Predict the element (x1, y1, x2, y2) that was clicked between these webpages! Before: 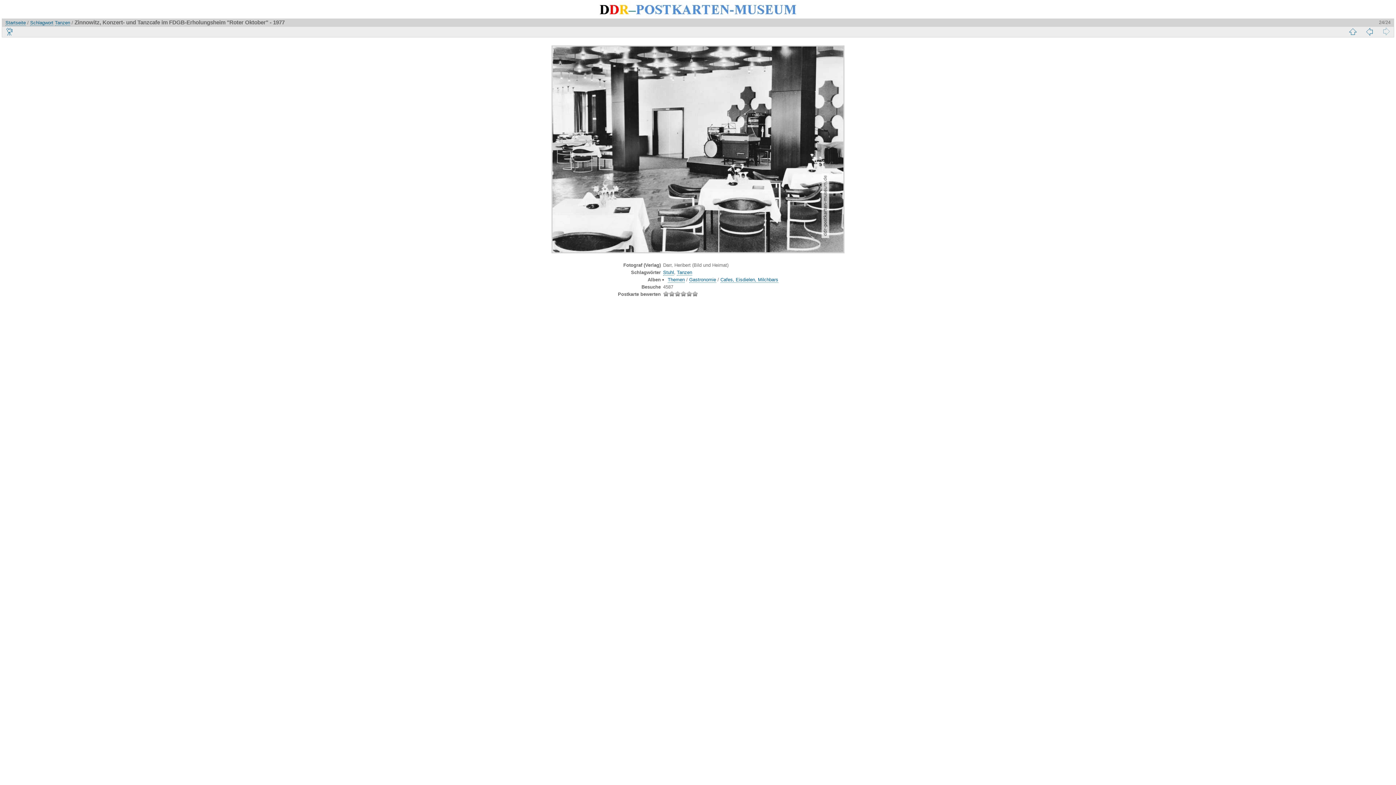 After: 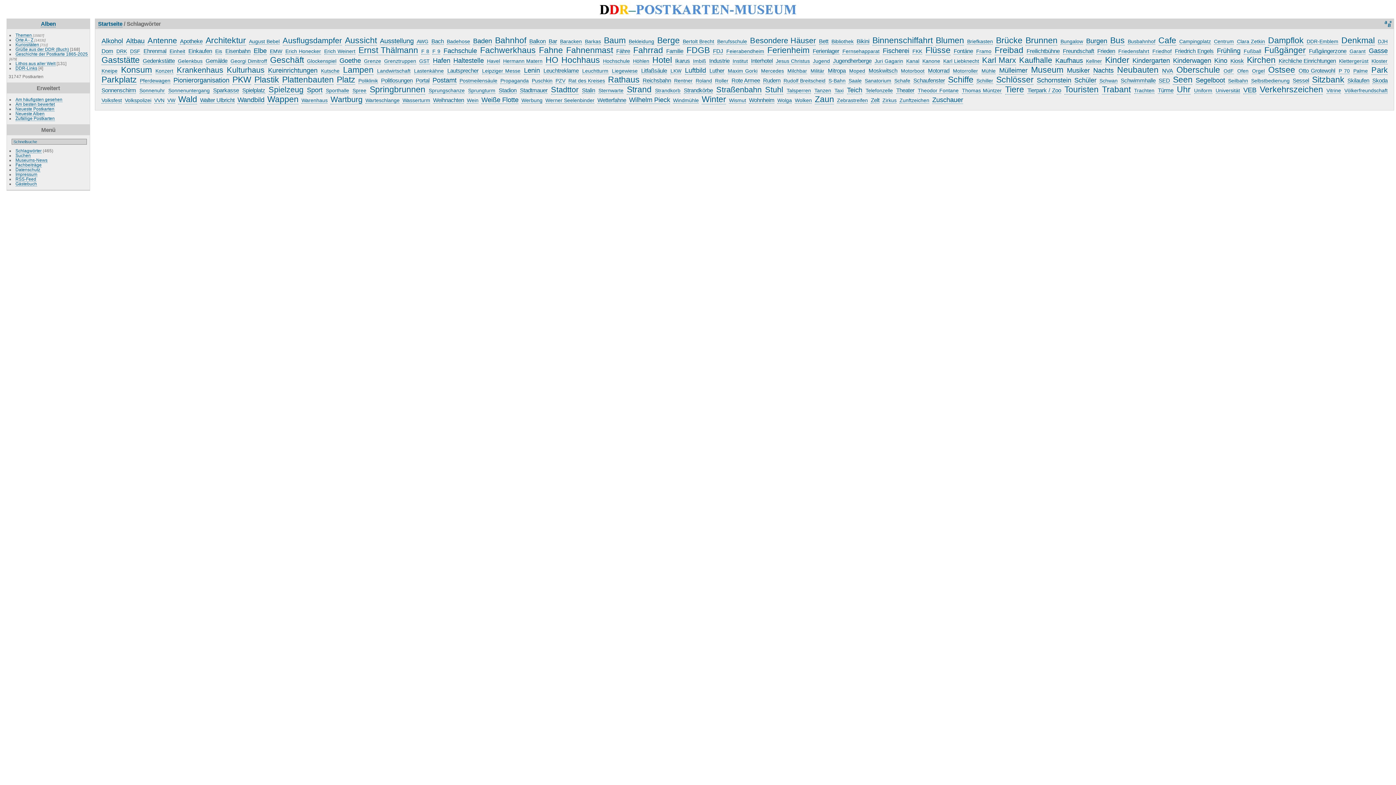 Action: bbox: (30, 20, 53, 25) label: Schlagwort